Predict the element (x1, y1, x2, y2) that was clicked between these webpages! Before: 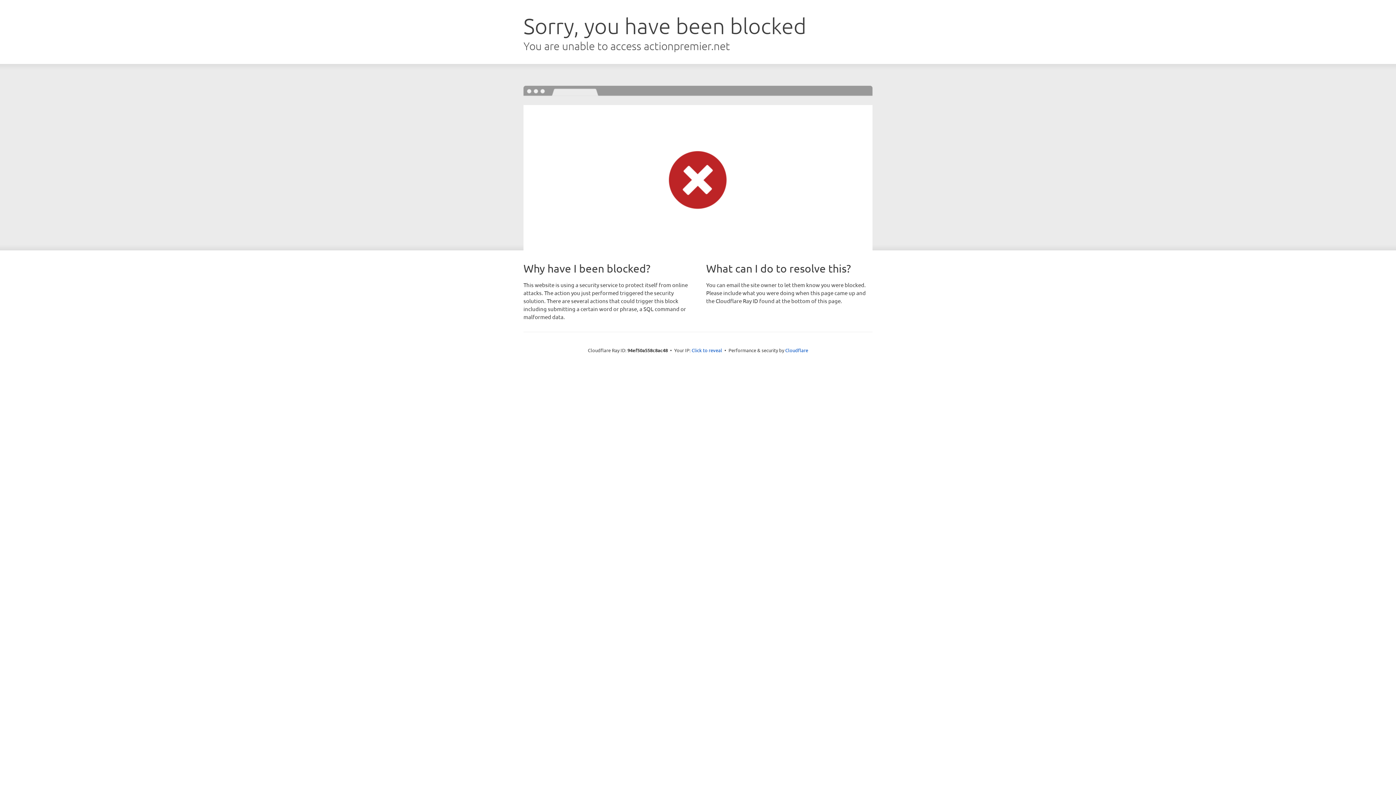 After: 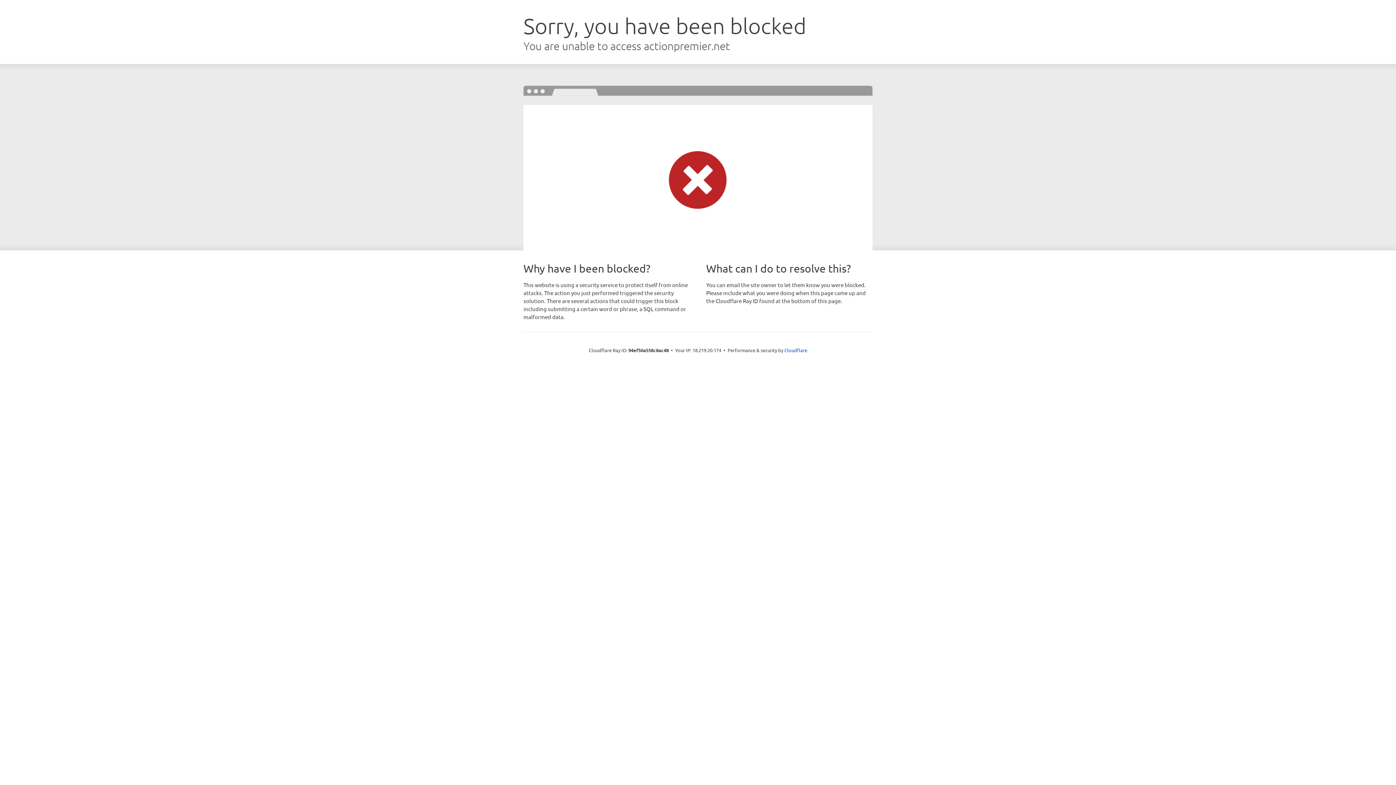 Action: bbox: (691, 346, 722, 353) label: Click to reveal